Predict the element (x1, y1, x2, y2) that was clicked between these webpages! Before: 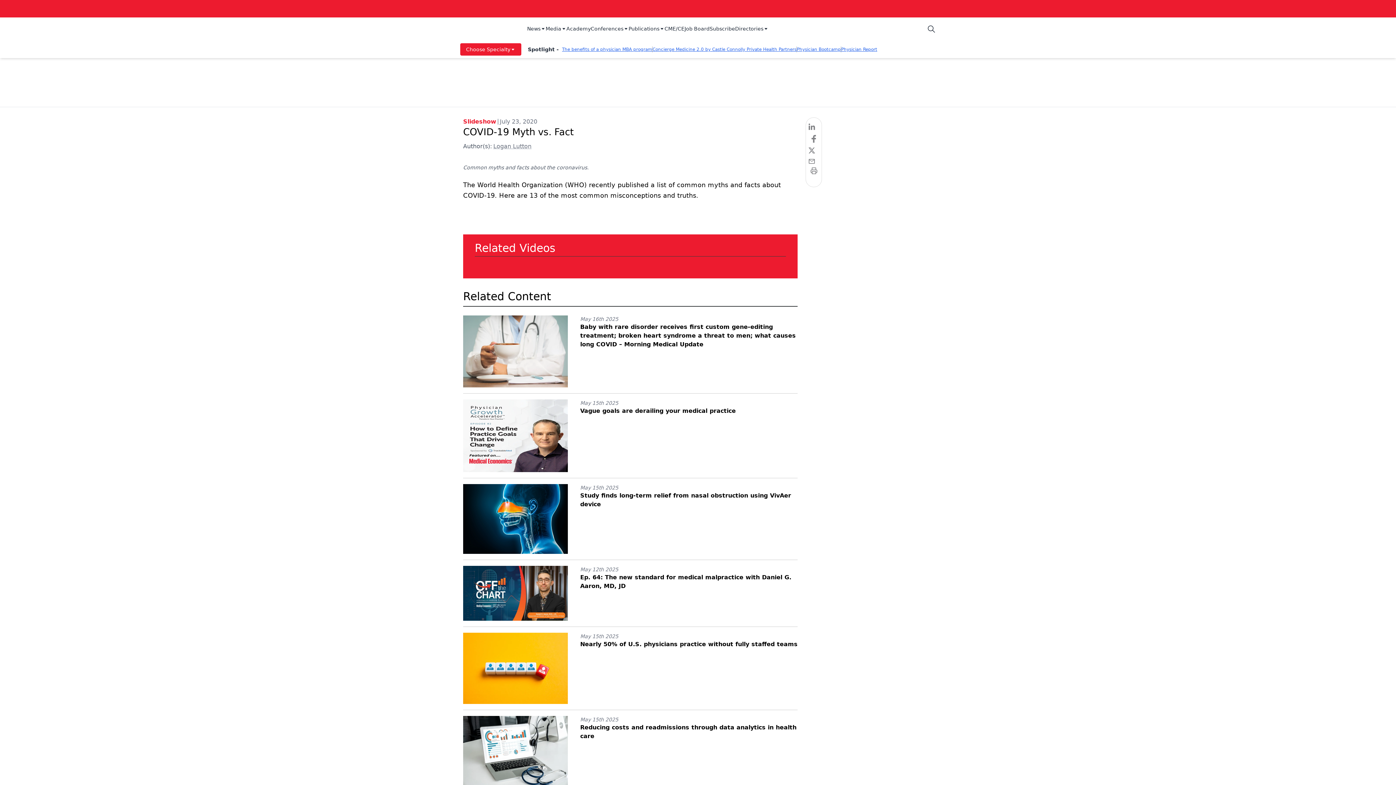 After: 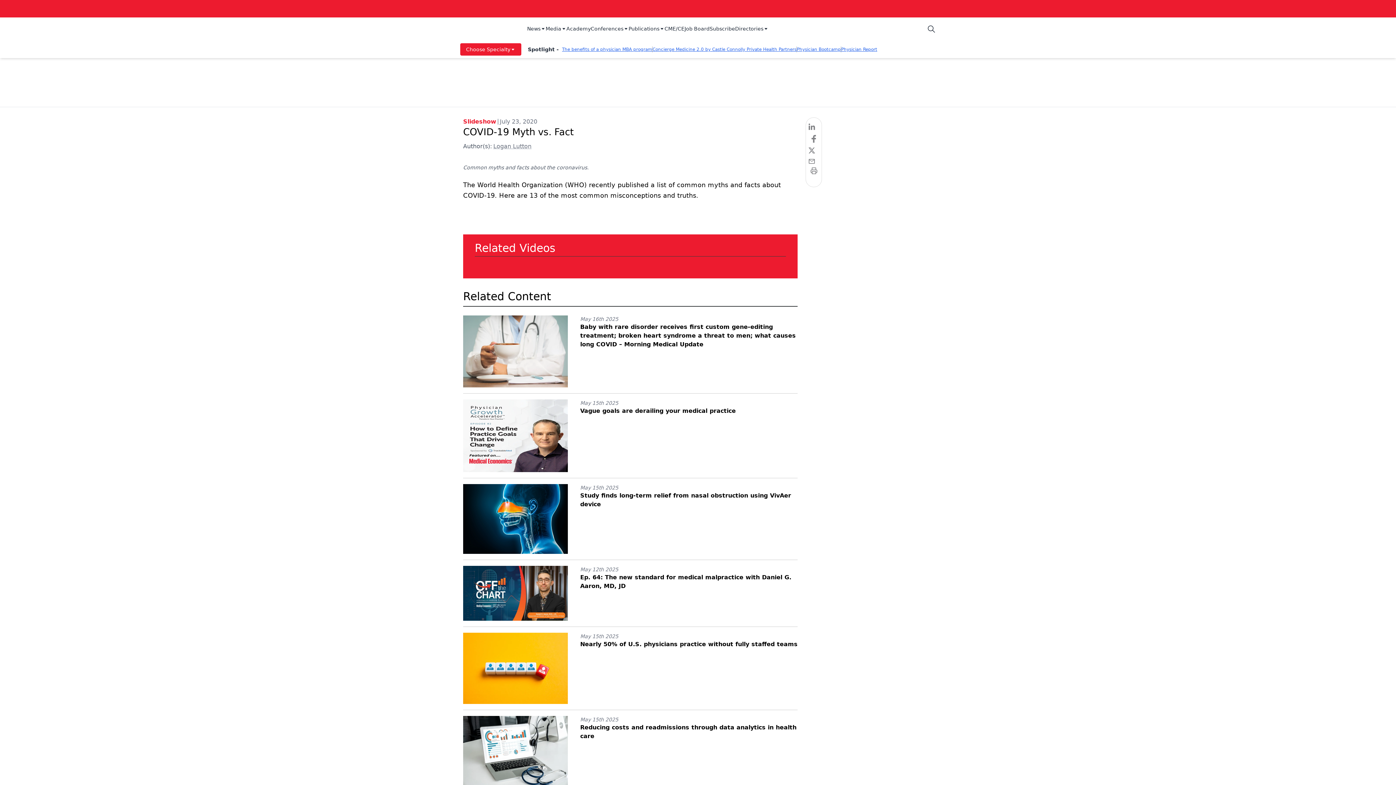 Action: bbox: (735, 25, 768, 33) label: Directories